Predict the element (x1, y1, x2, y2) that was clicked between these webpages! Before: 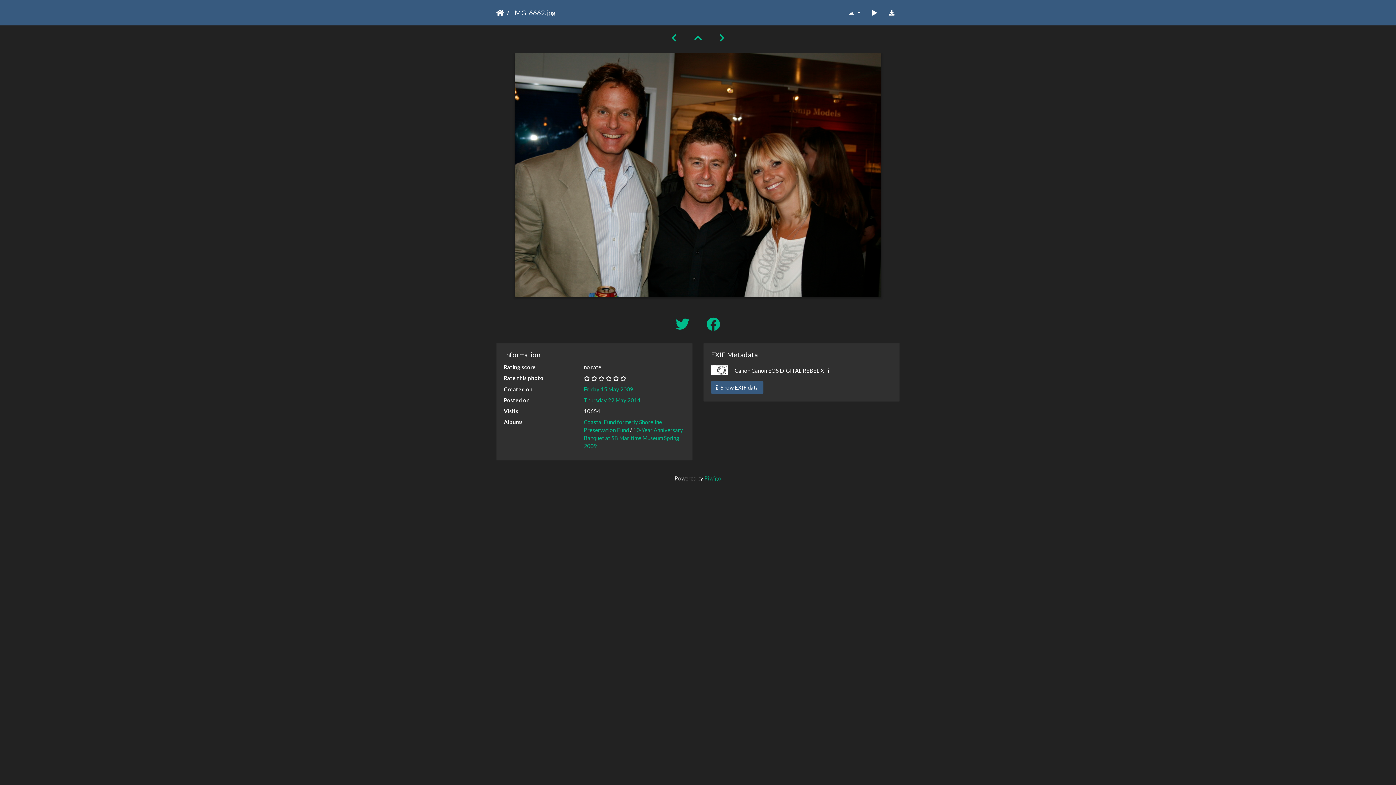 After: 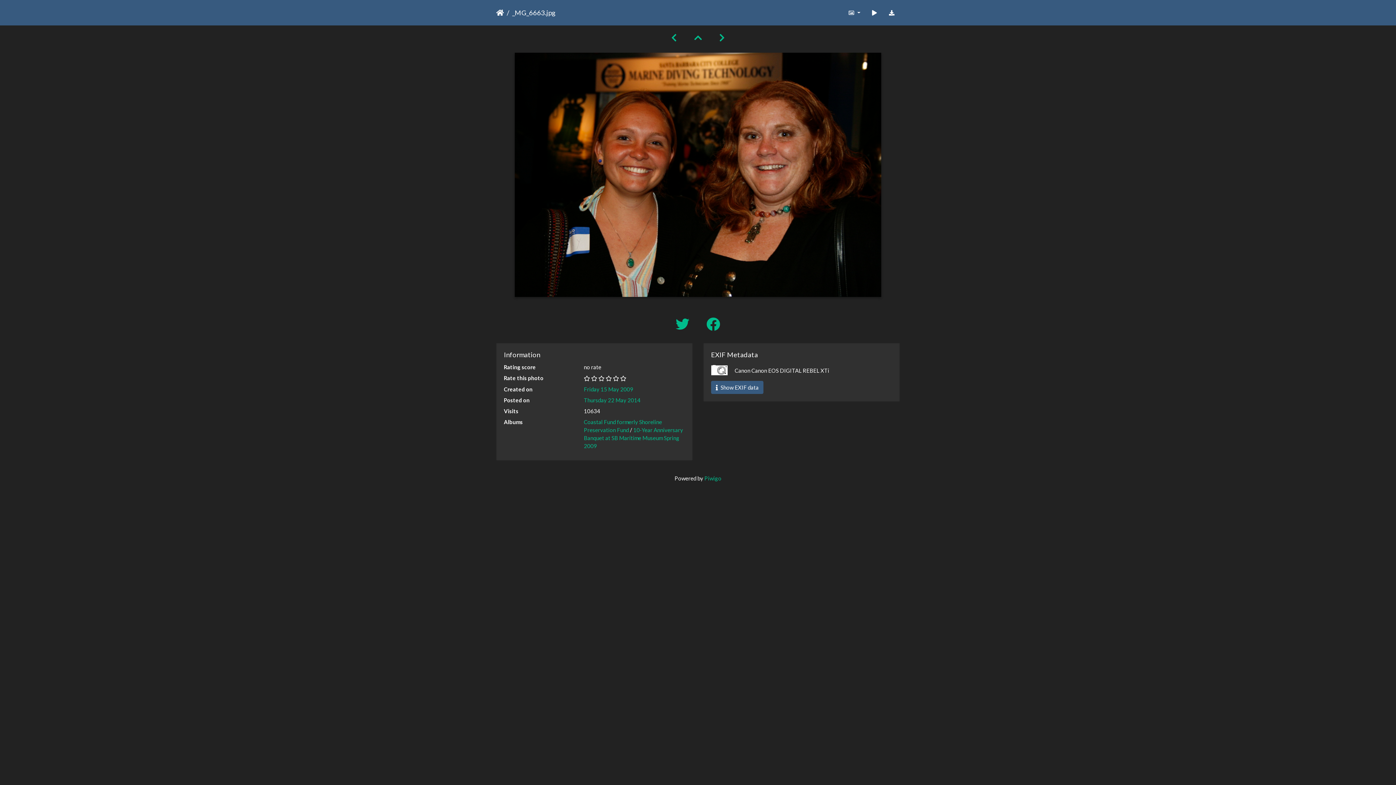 Action: bbox: (710, 32, 733, 43)